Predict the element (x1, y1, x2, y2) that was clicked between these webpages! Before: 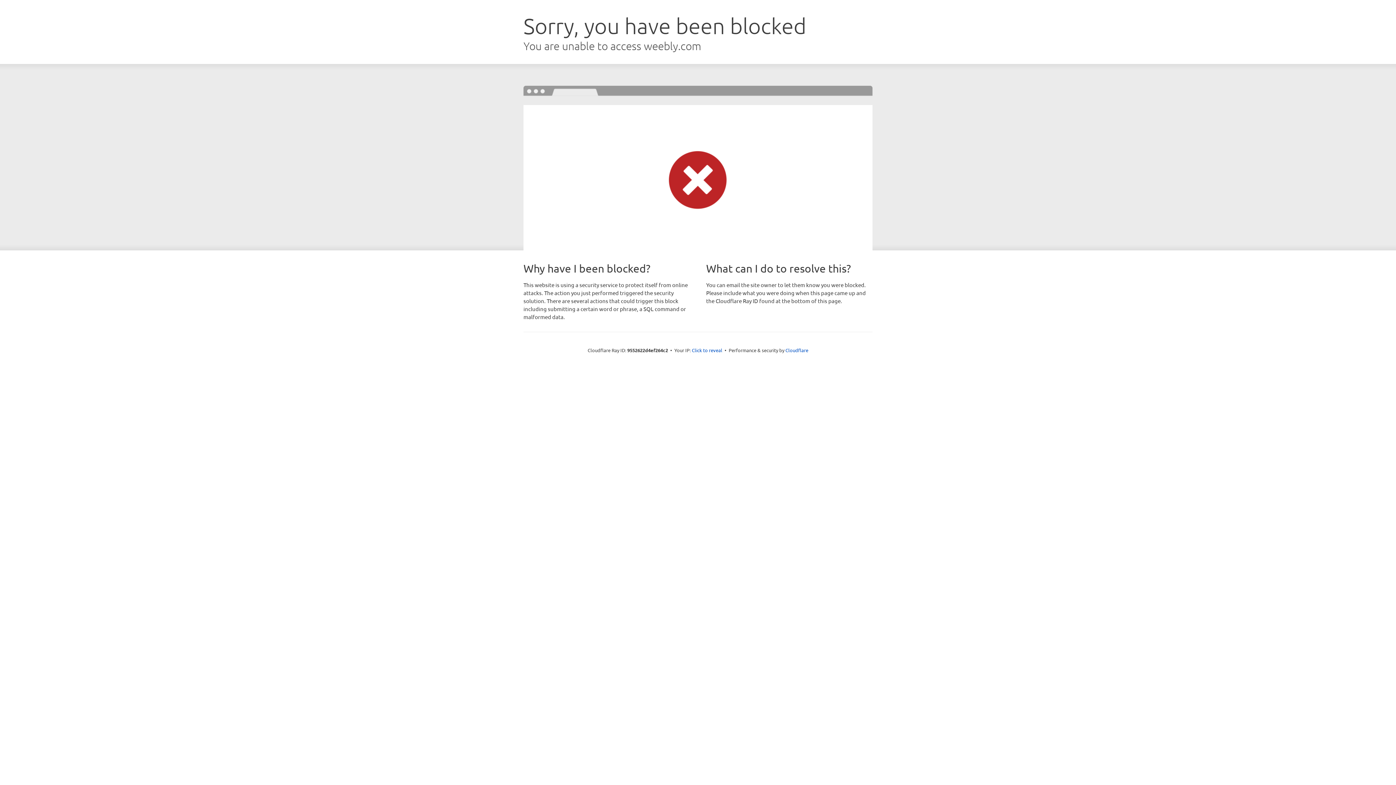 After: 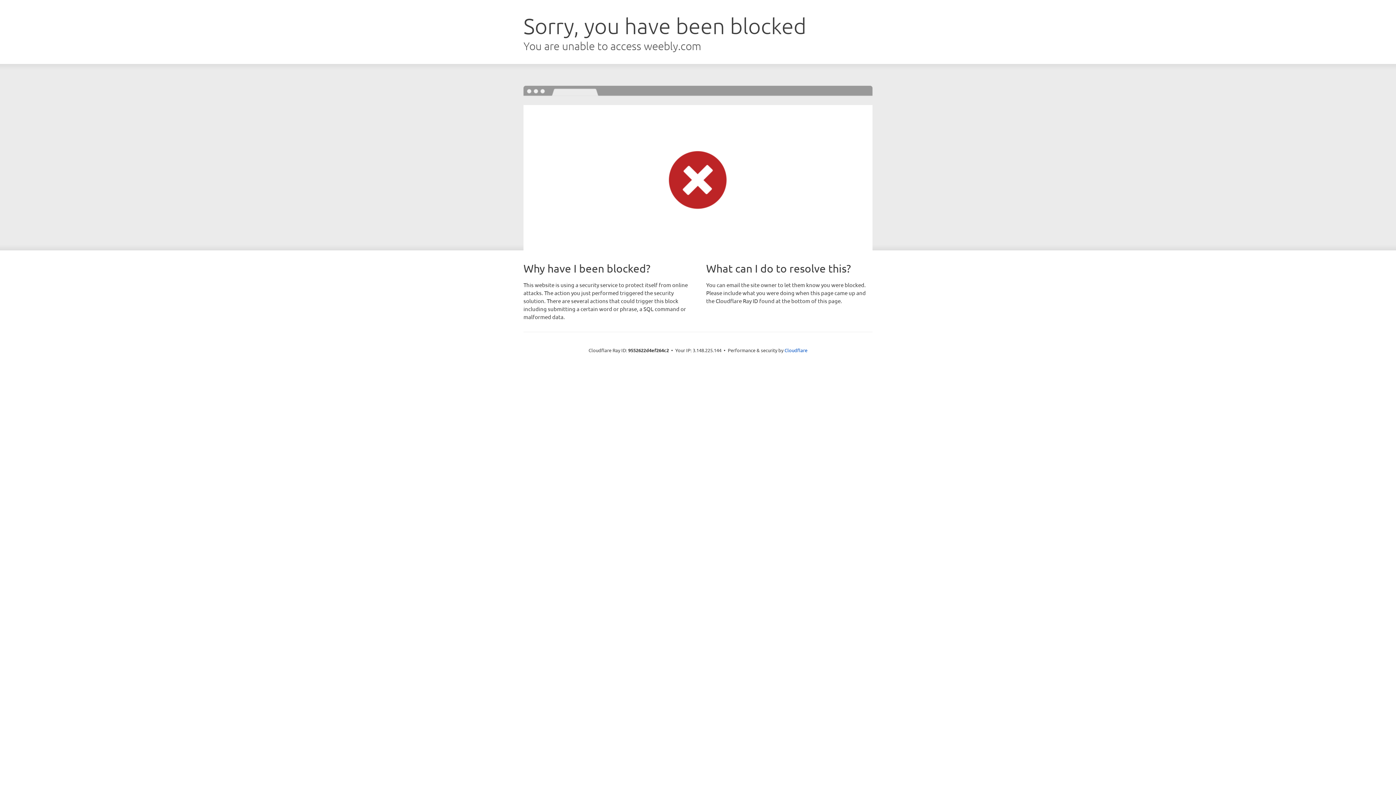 Action: label: Click to reveal bbox: (692, 346, 722, 353)